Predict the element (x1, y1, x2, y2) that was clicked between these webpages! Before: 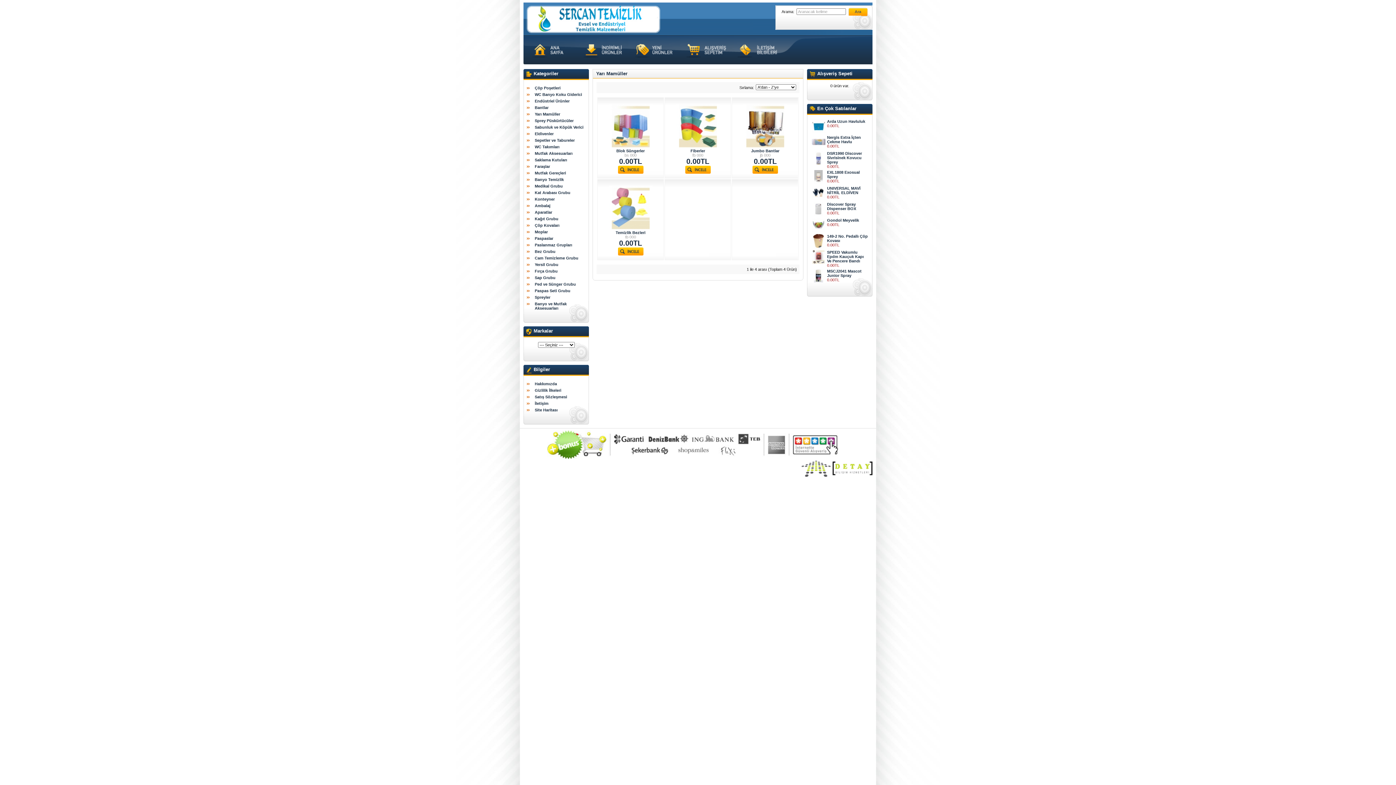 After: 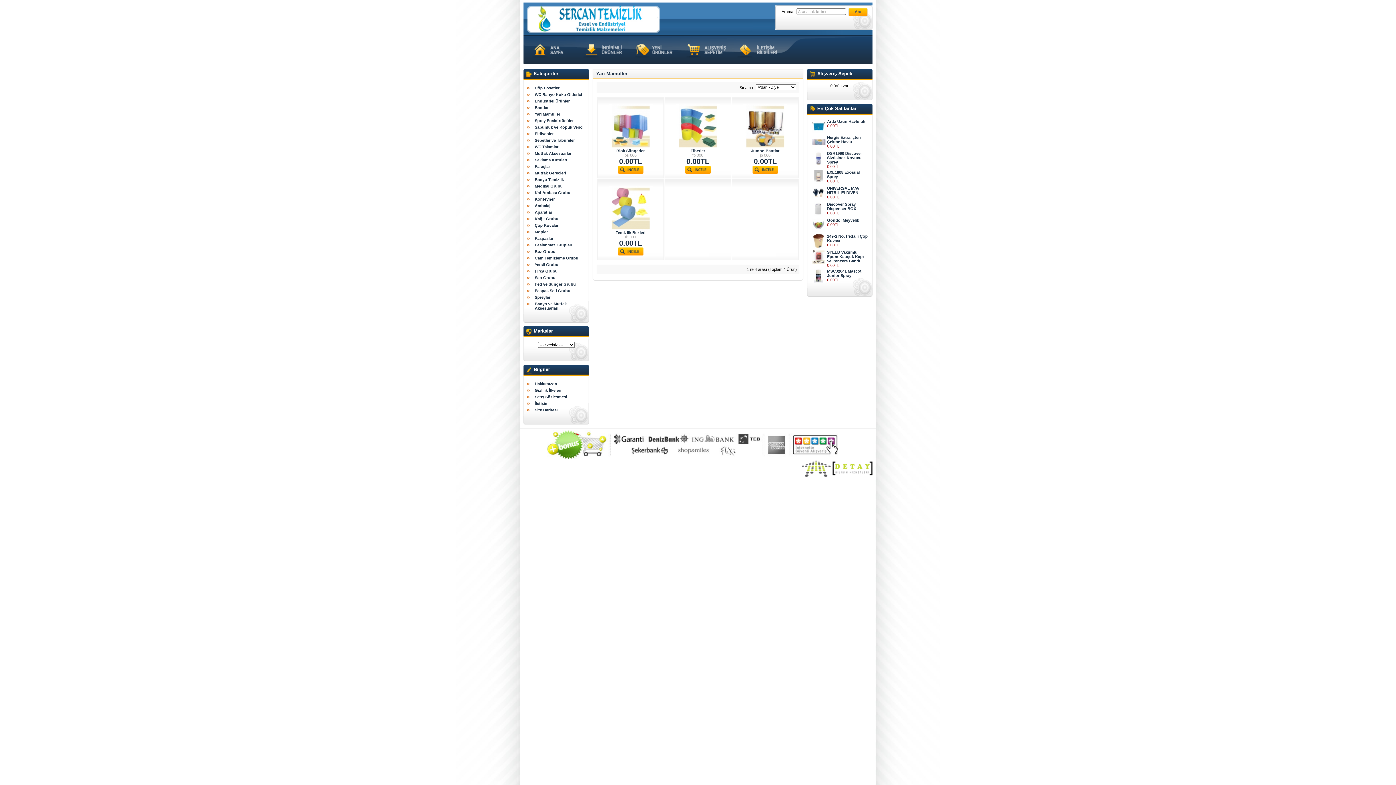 Action: bbox: (534, 112, 560, 116) label: Yarı Mamüller